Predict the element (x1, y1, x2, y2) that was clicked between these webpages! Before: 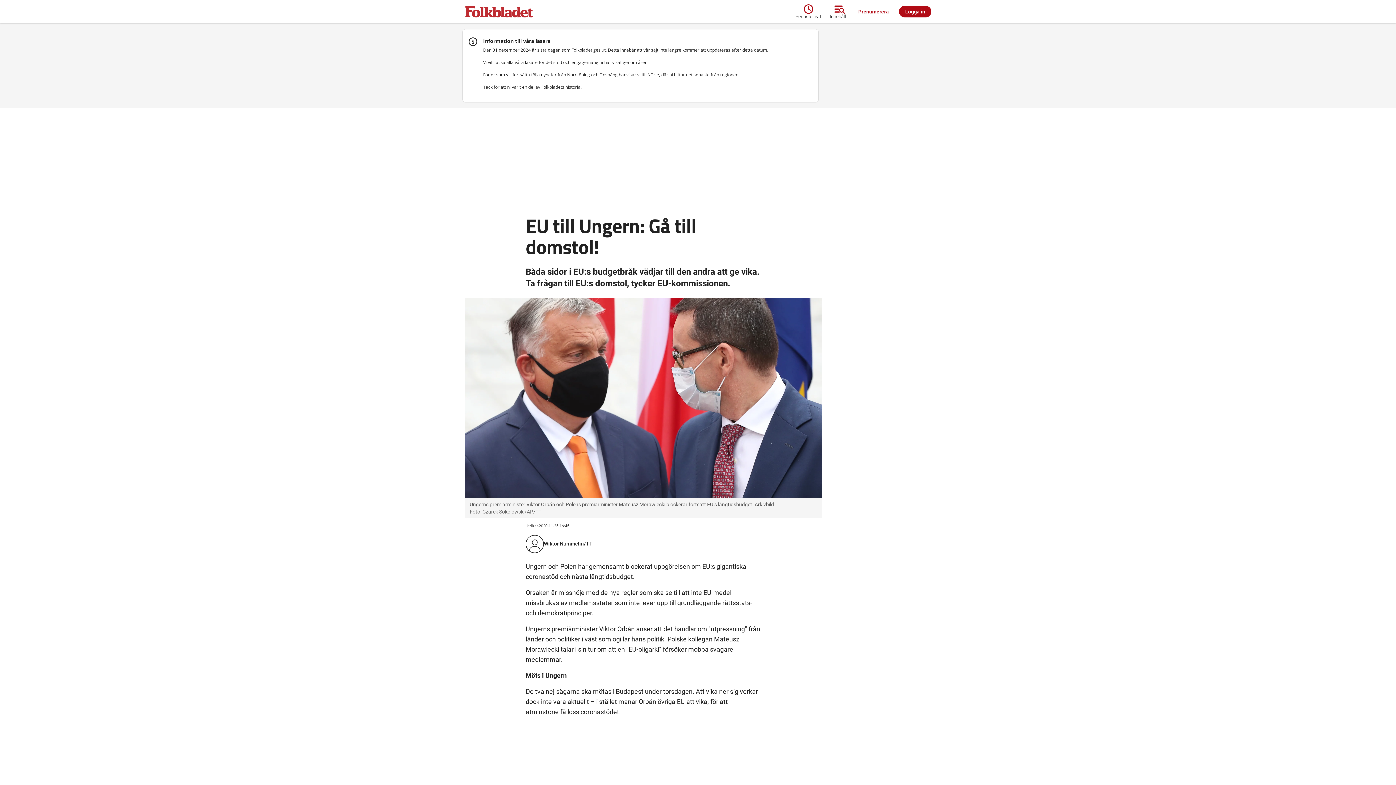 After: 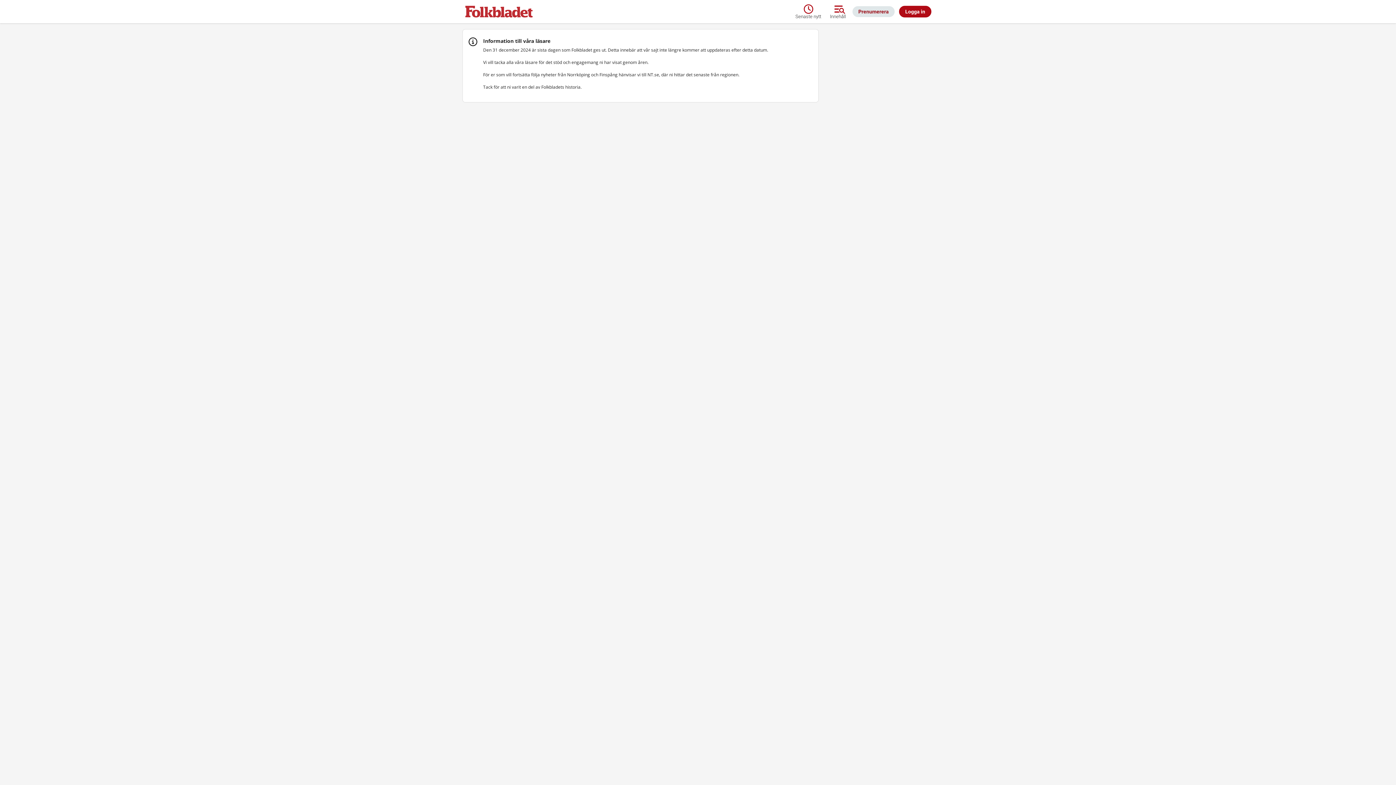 Action: bbox: (852, 6, 894, 17) label: Prenumerera